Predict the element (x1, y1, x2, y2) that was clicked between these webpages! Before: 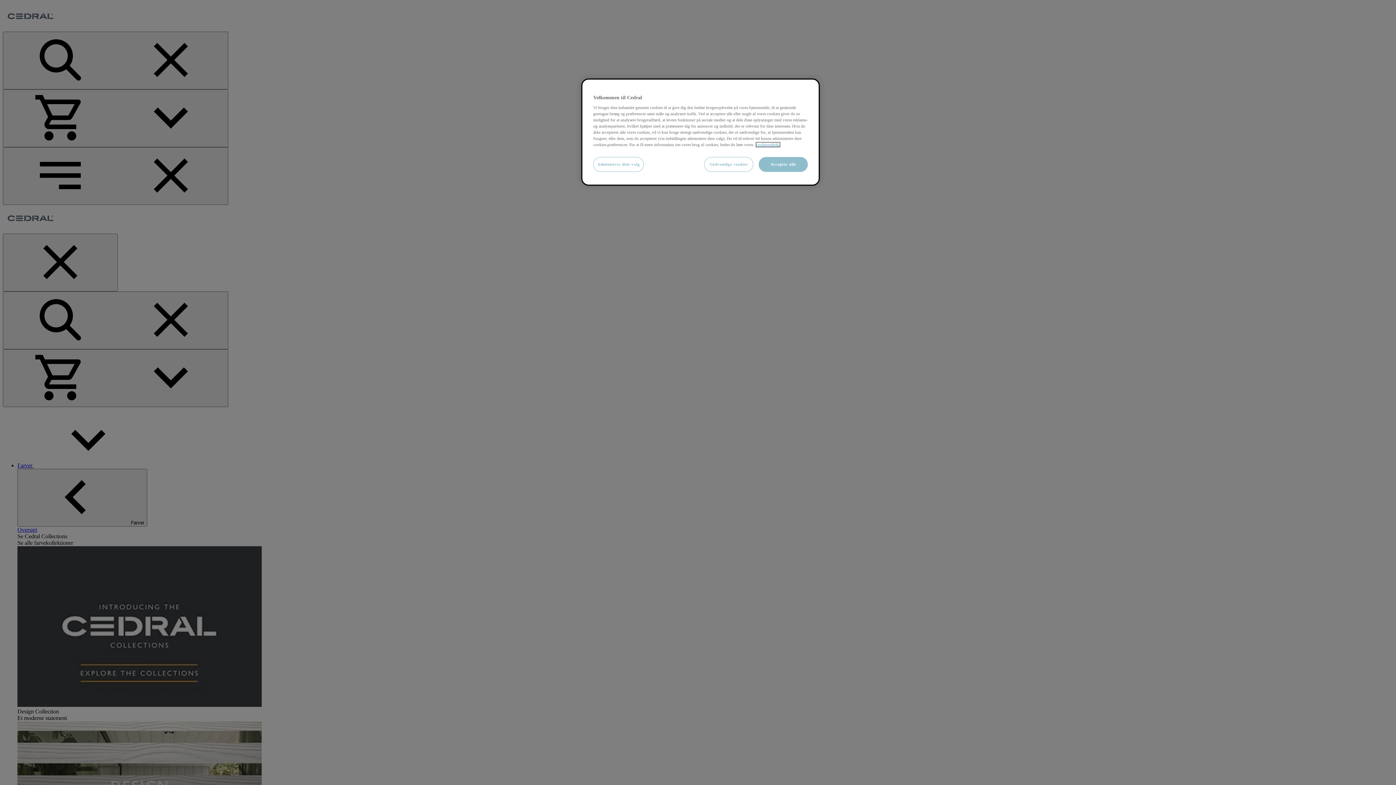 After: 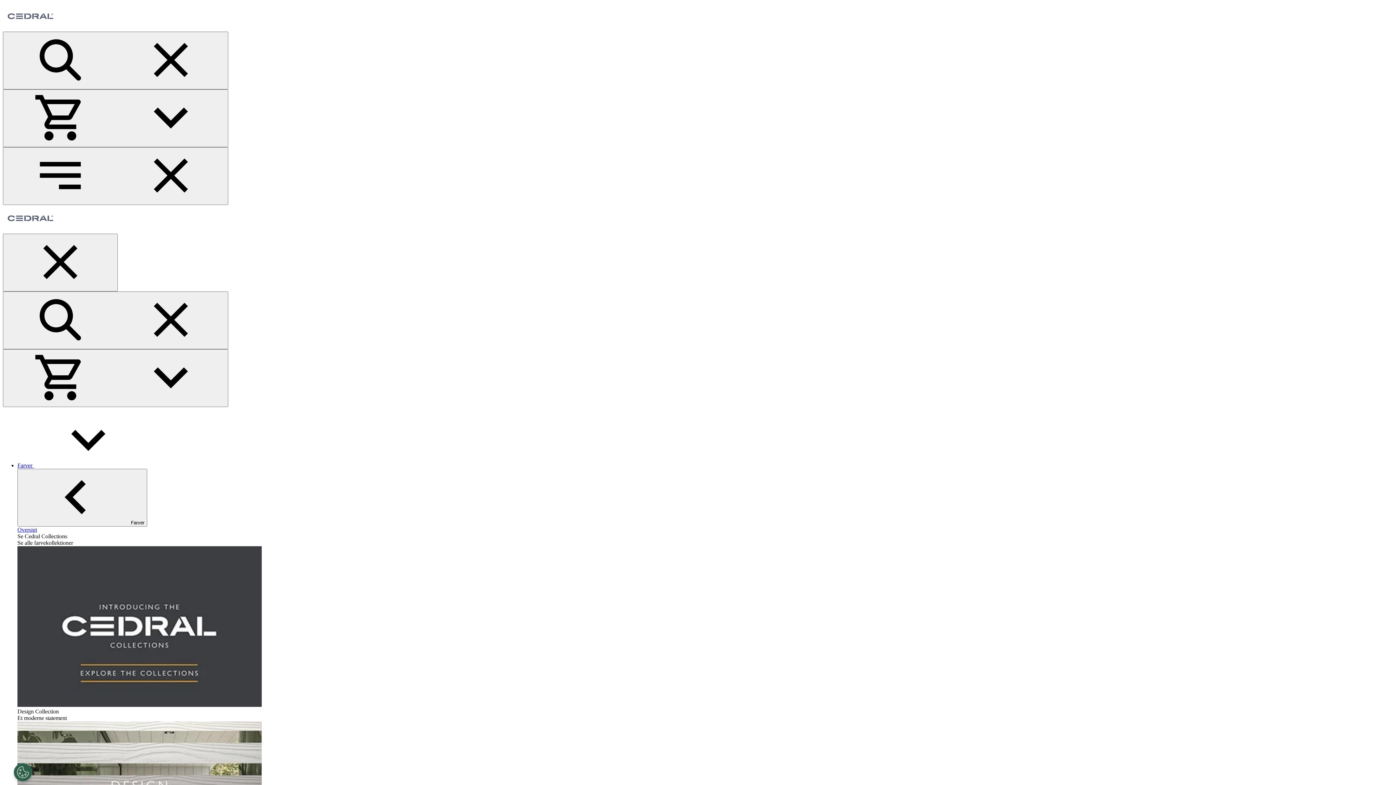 Action: label: Accepter alle bbox: (758, 157, 808, 172)